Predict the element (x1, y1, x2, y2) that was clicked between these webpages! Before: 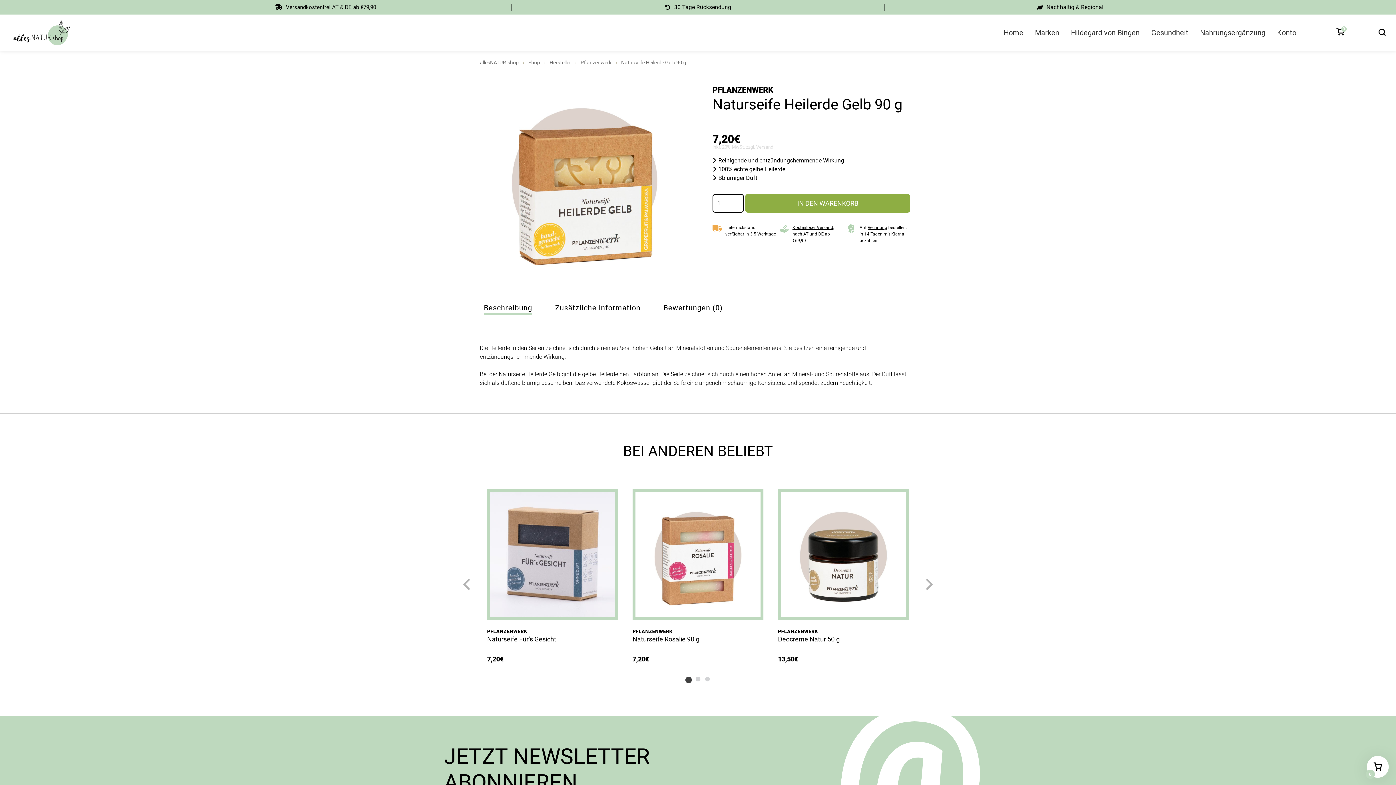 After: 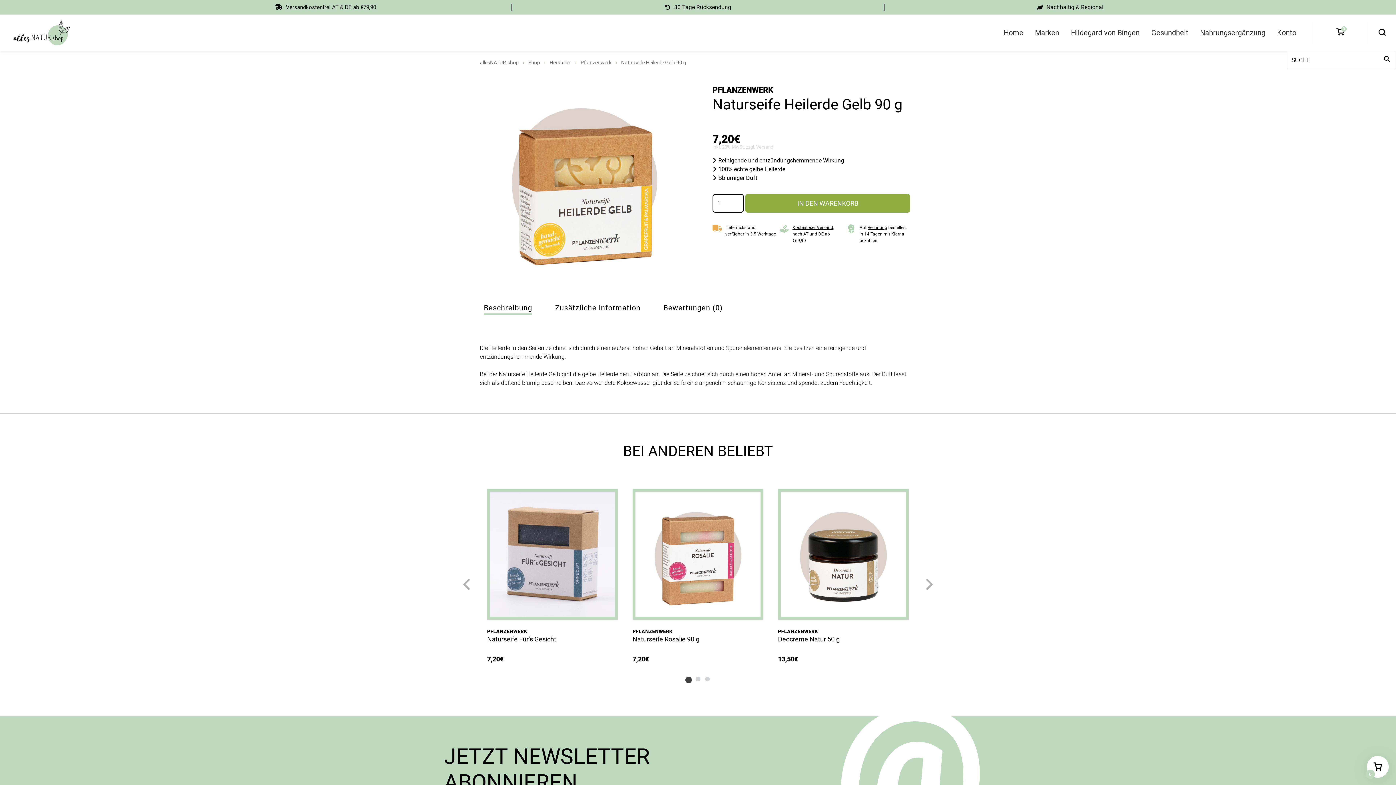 Action: bbox: (1368, 14, 1396, 50)